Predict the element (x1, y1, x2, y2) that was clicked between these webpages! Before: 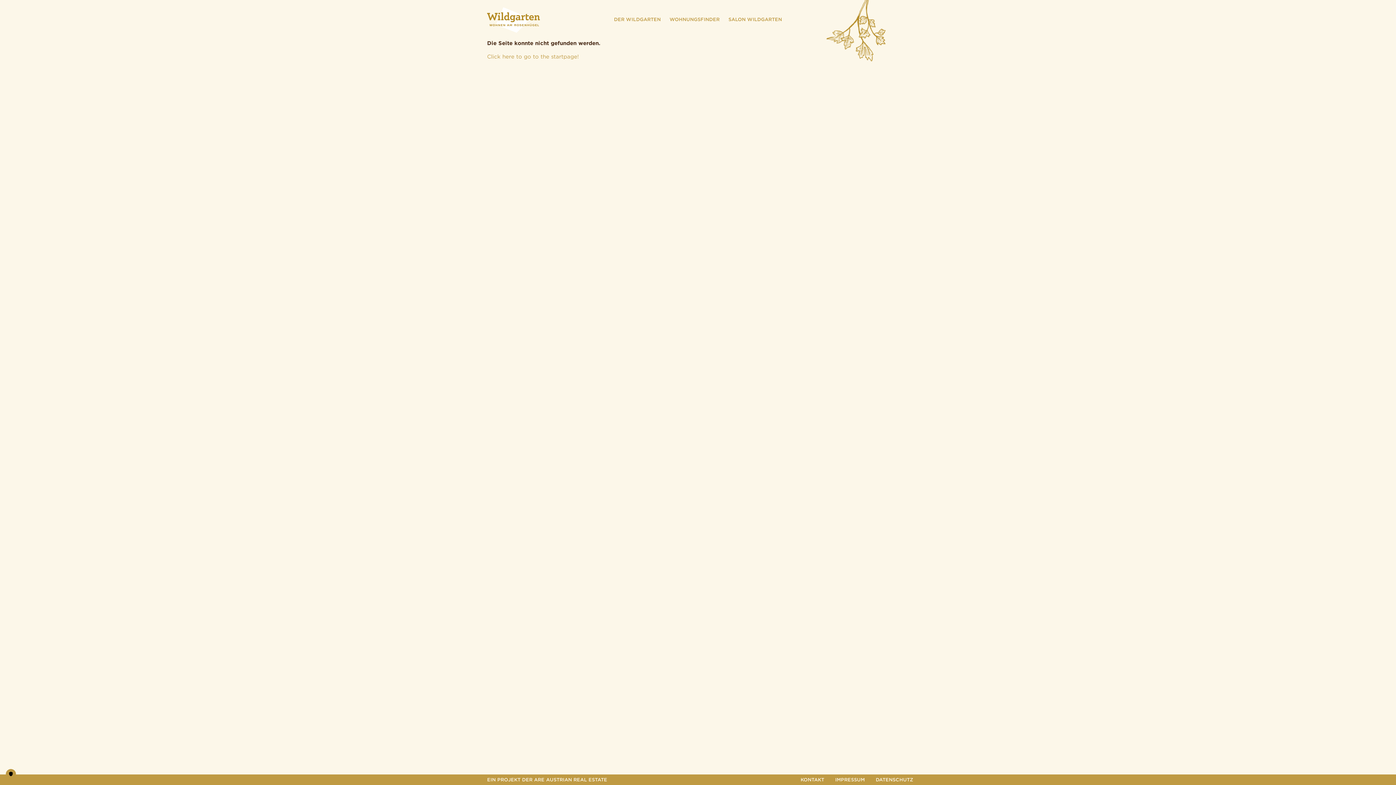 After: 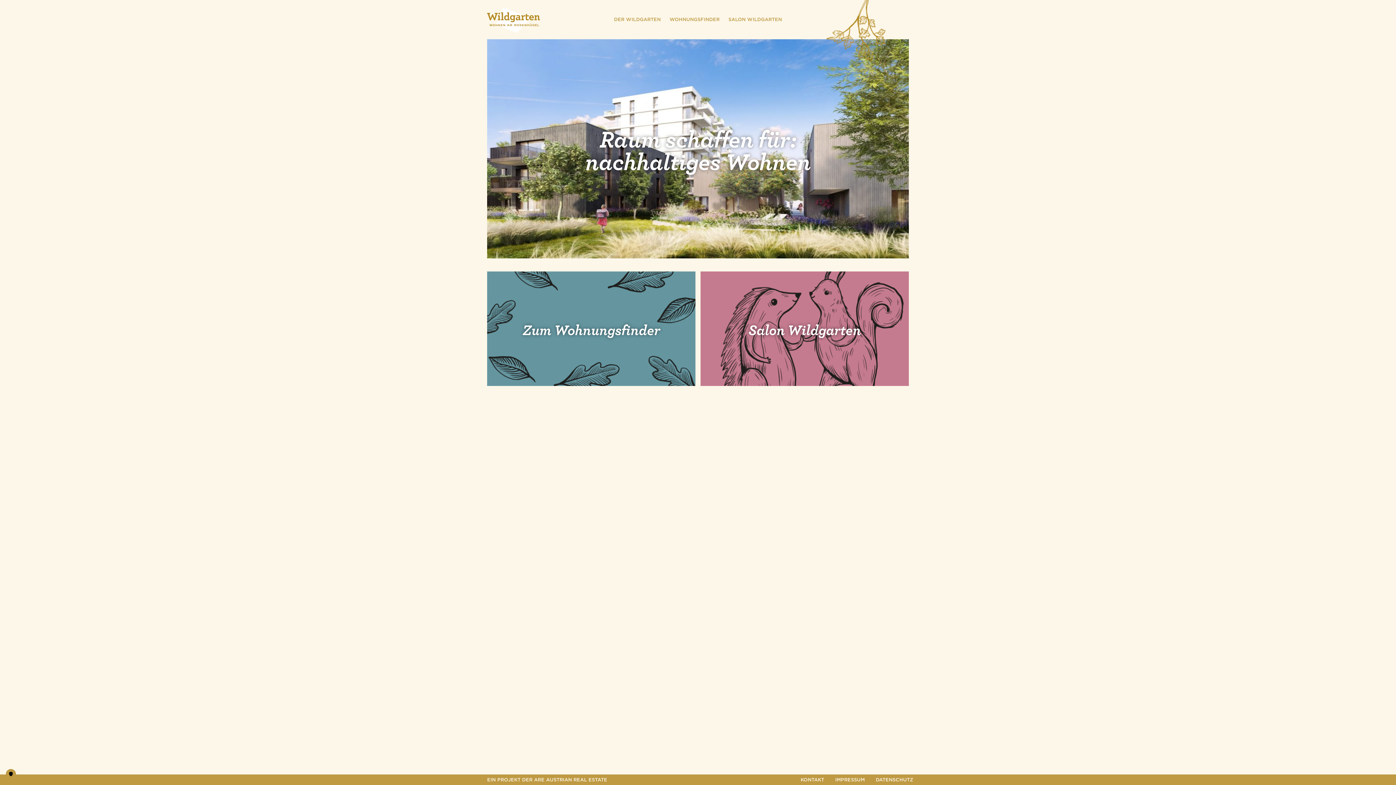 Action: bbox: (487, 53, 578, 60) label: Click here to go to the startpage!